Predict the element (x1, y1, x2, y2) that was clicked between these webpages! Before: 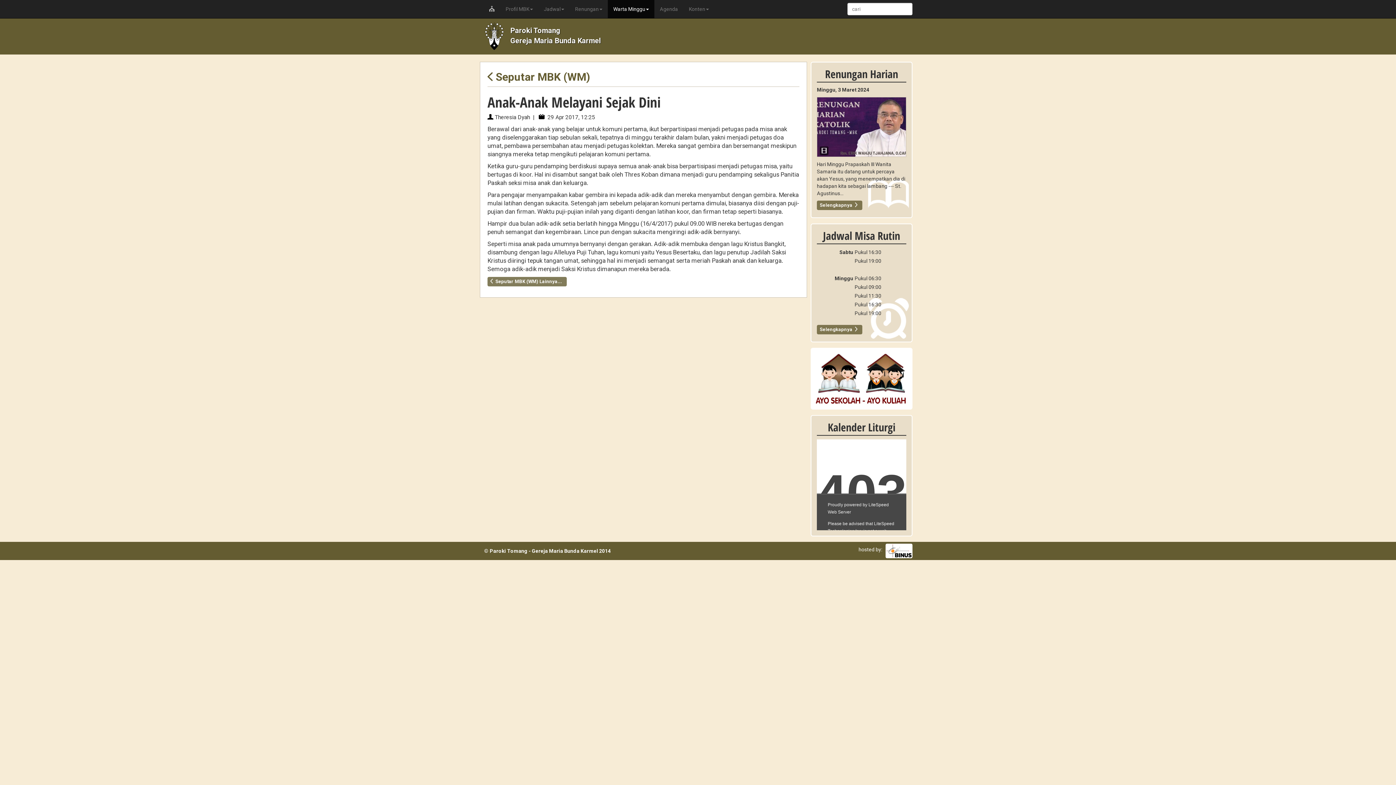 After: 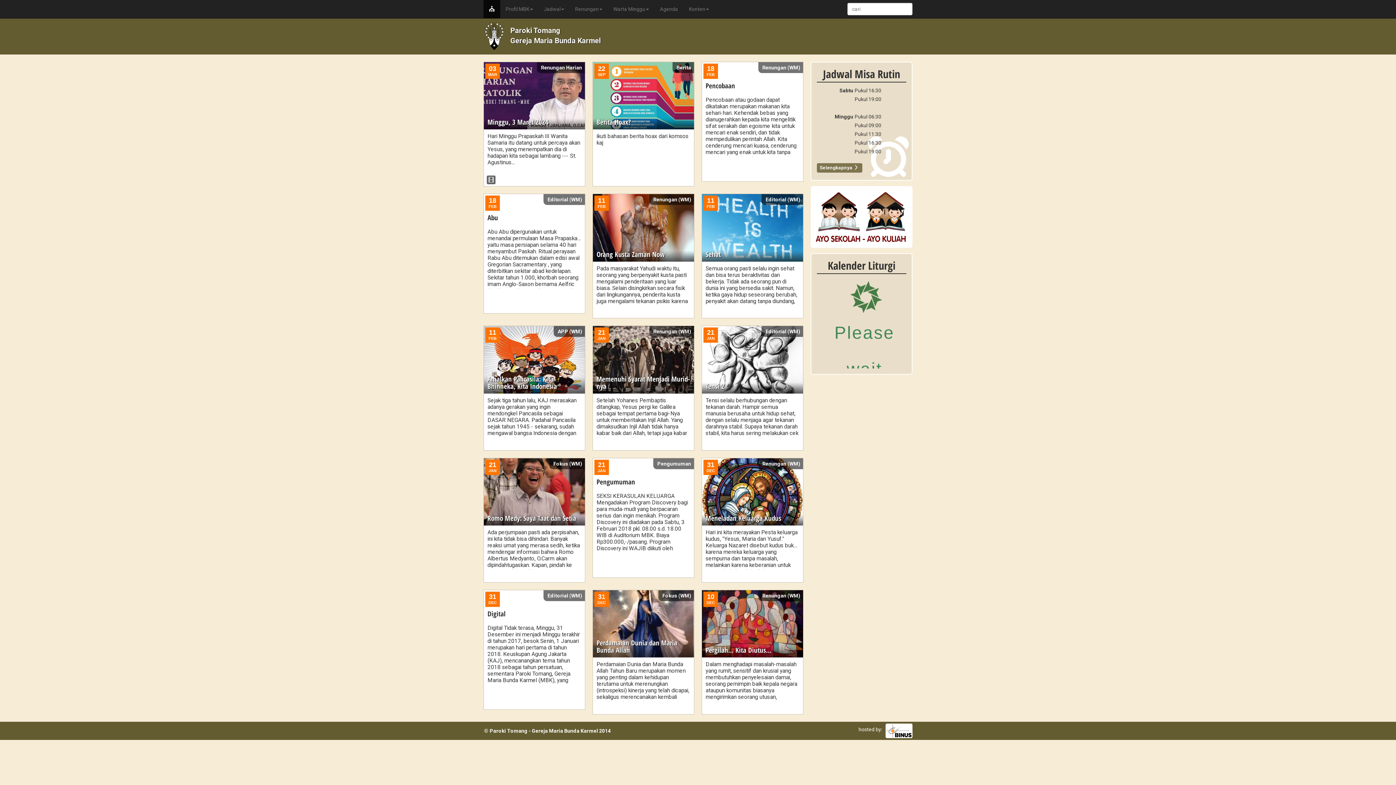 Action: label: Paroki Tomang
Gereja Maria Bunda Karmel bbox: (483, 21, 694, 50)